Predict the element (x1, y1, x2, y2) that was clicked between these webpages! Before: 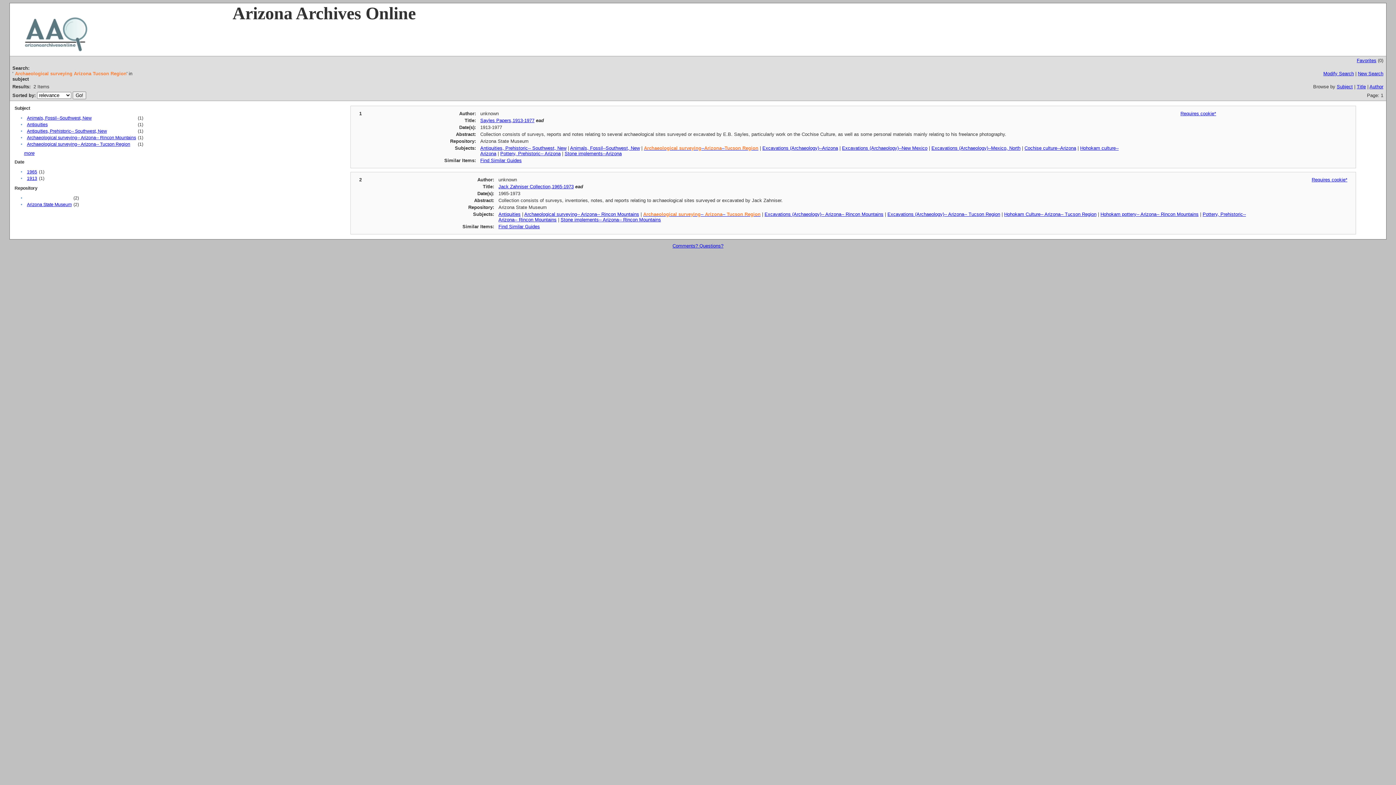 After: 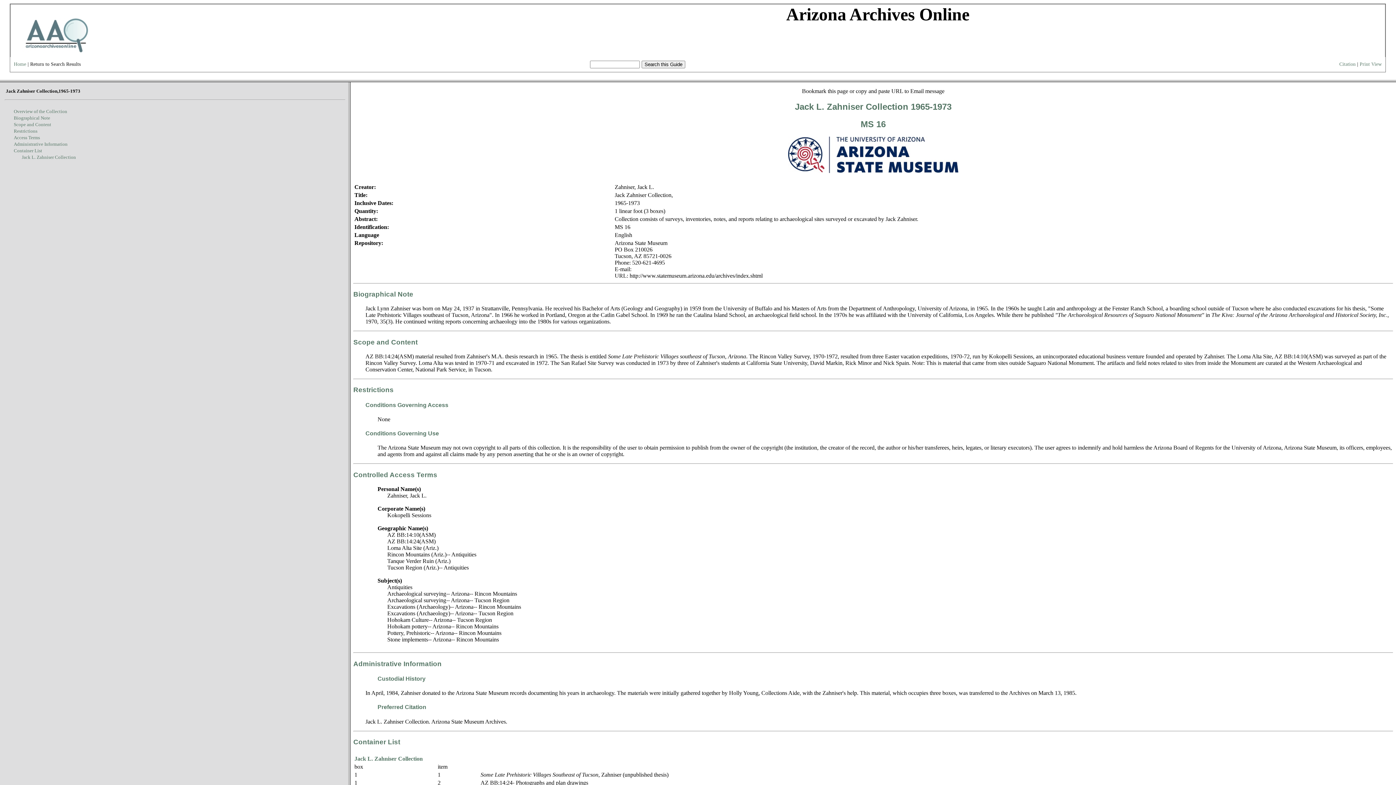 Action: bbox: (498, 184, 573, 189) label: Jack Zahniser Collection,1965-1973